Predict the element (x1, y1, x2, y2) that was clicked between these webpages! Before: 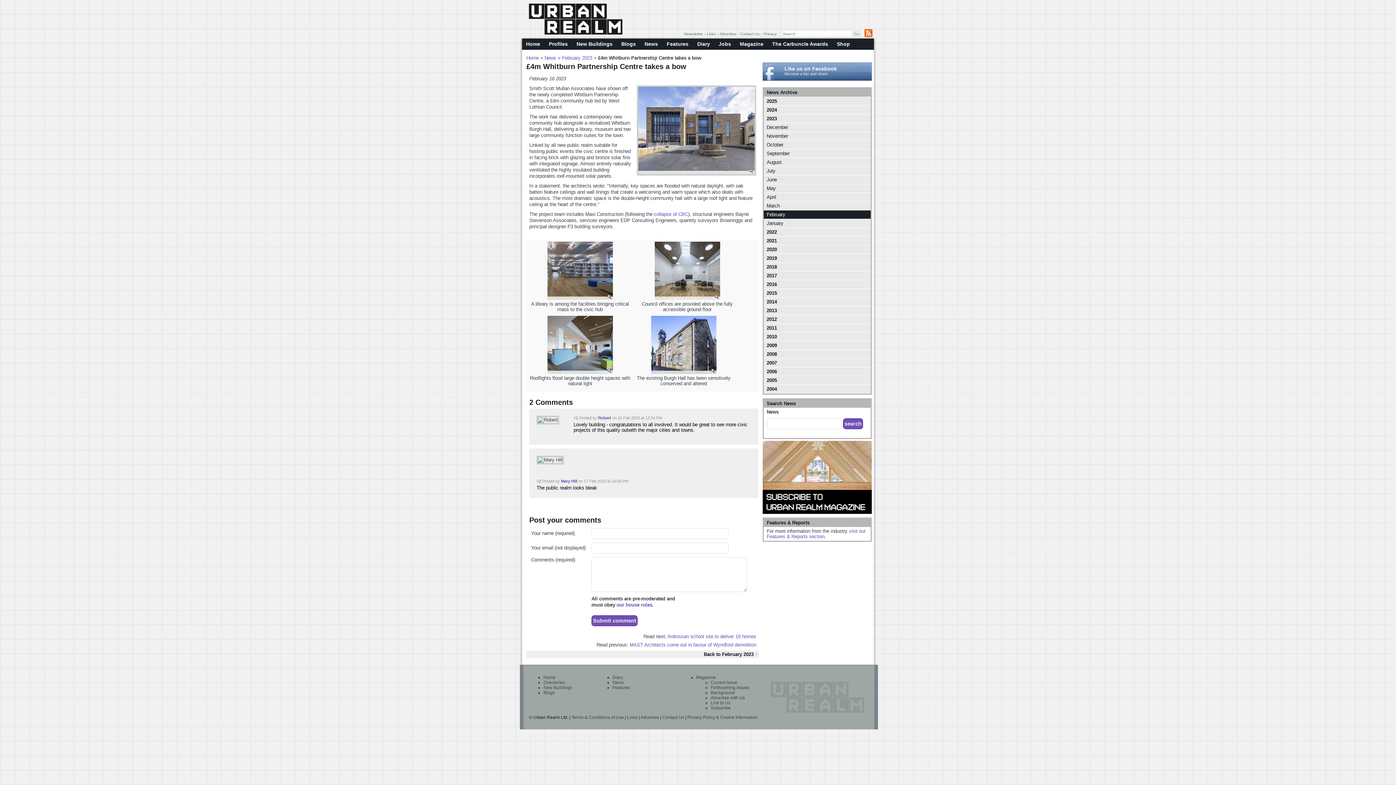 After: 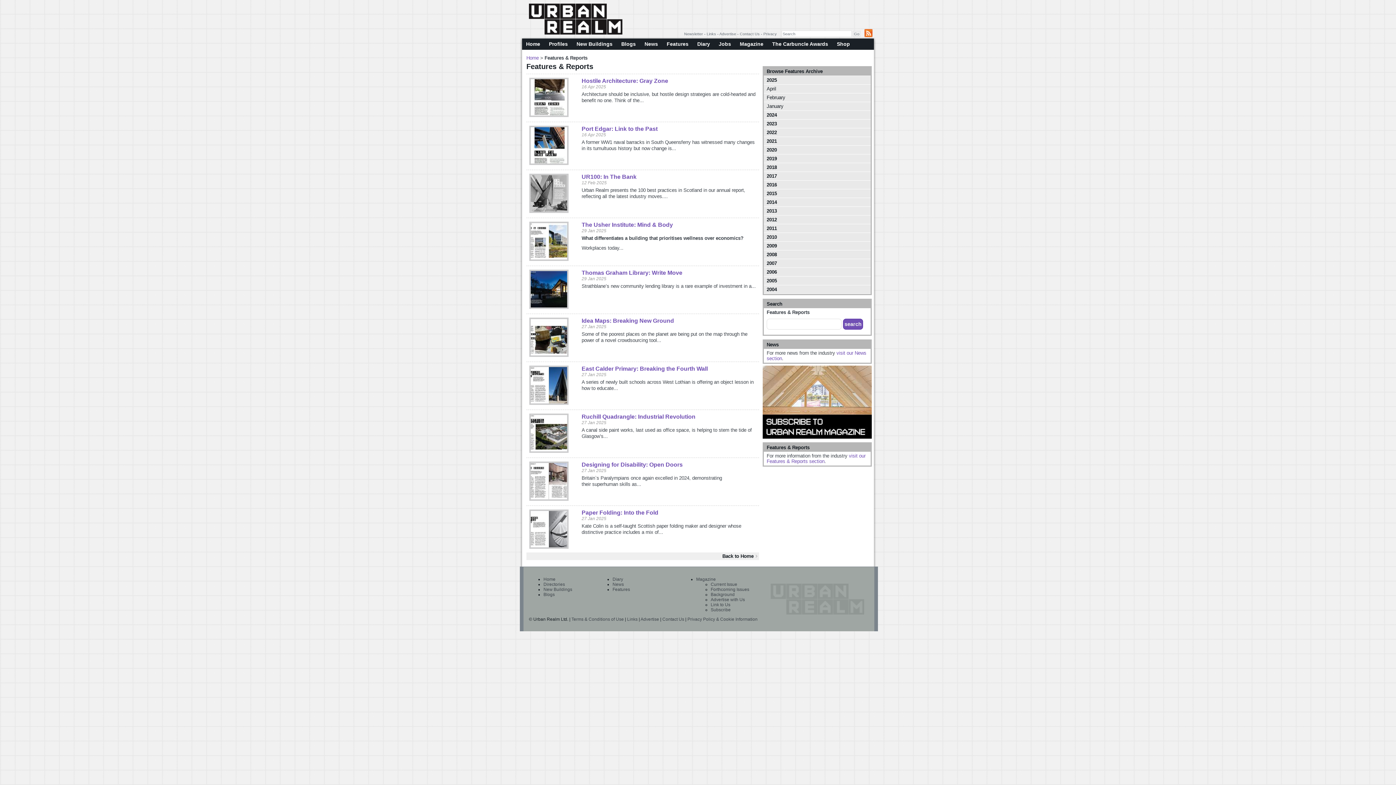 Action: label: Features bbox: (662, 38, 693, 49)